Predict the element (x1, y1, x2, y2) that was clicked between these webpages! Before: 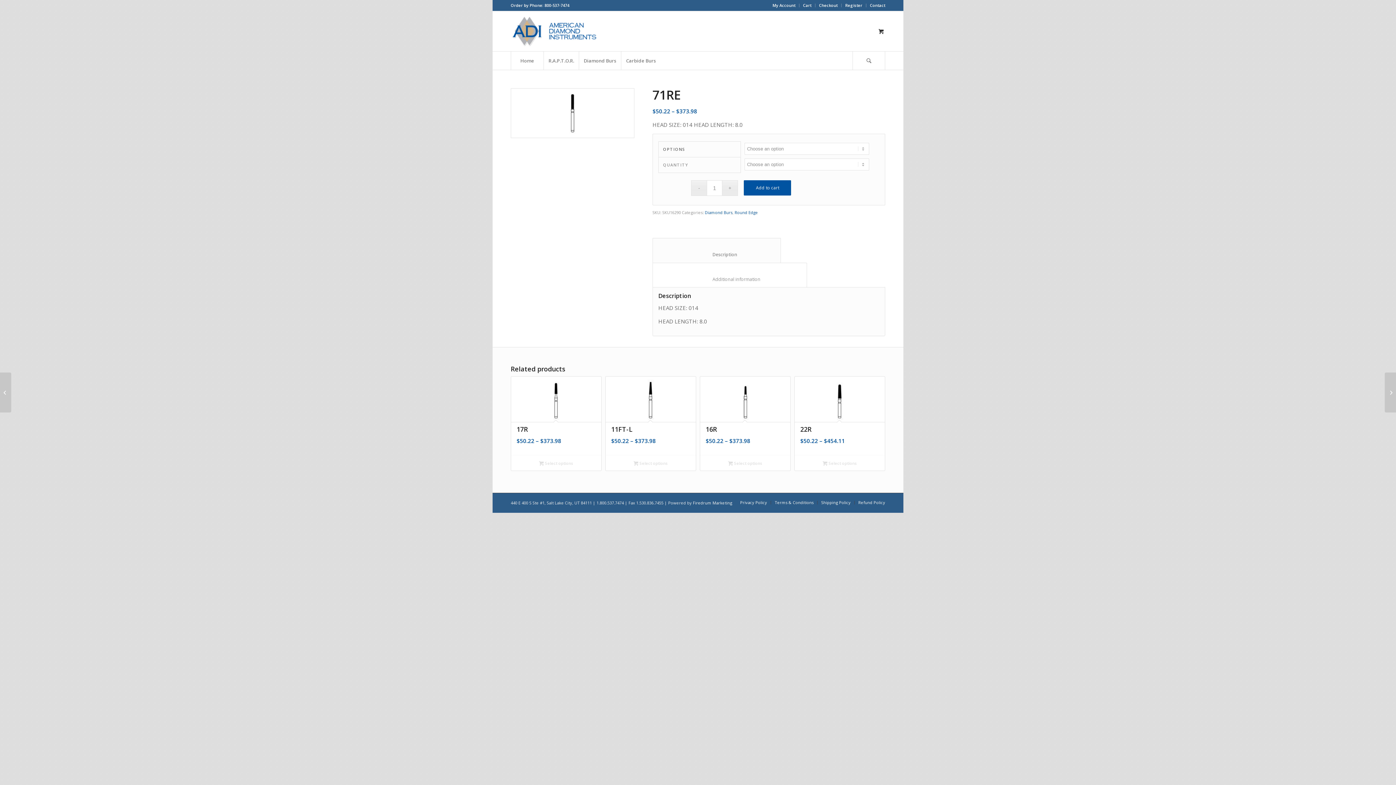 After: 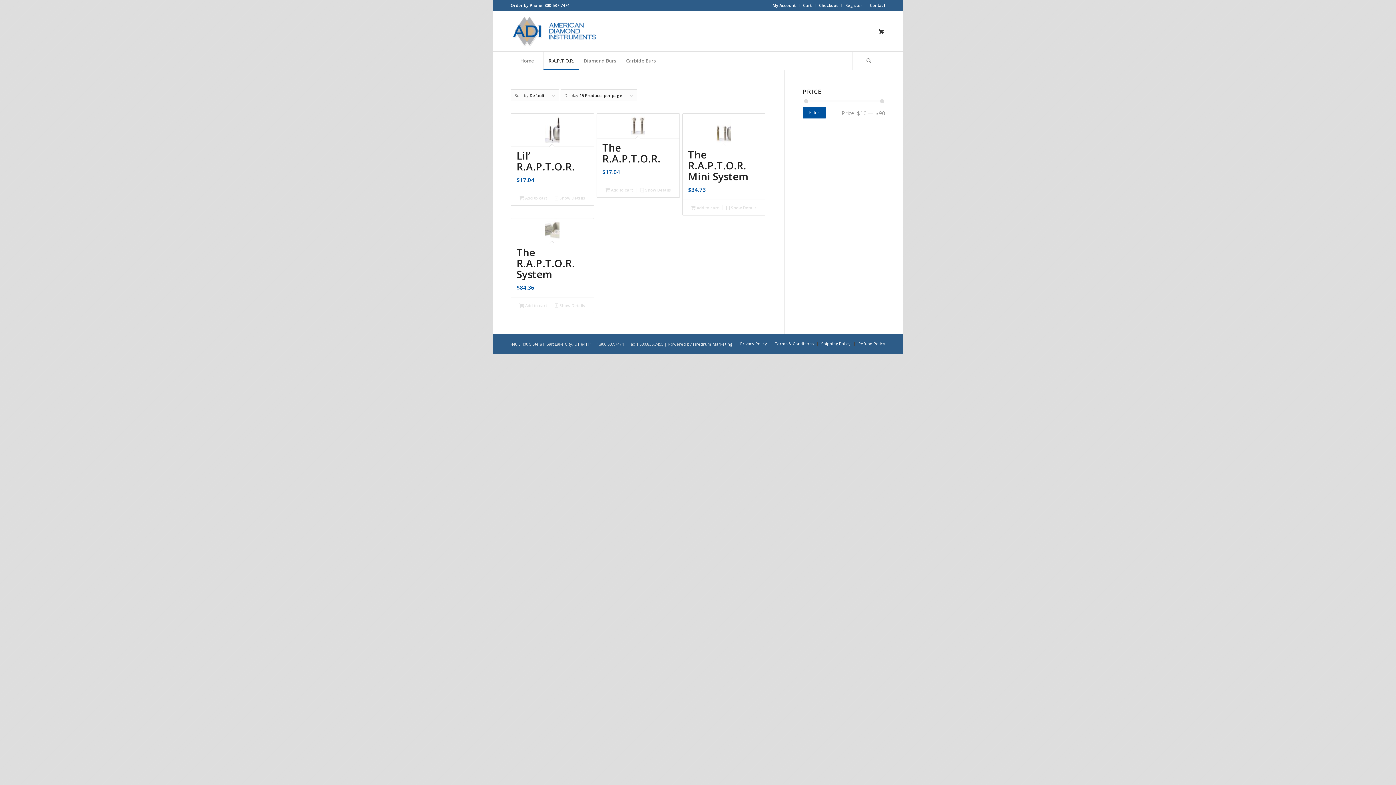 Action: label: R.A.P.T.O.R. bbox: (543, 51, 578, 69)